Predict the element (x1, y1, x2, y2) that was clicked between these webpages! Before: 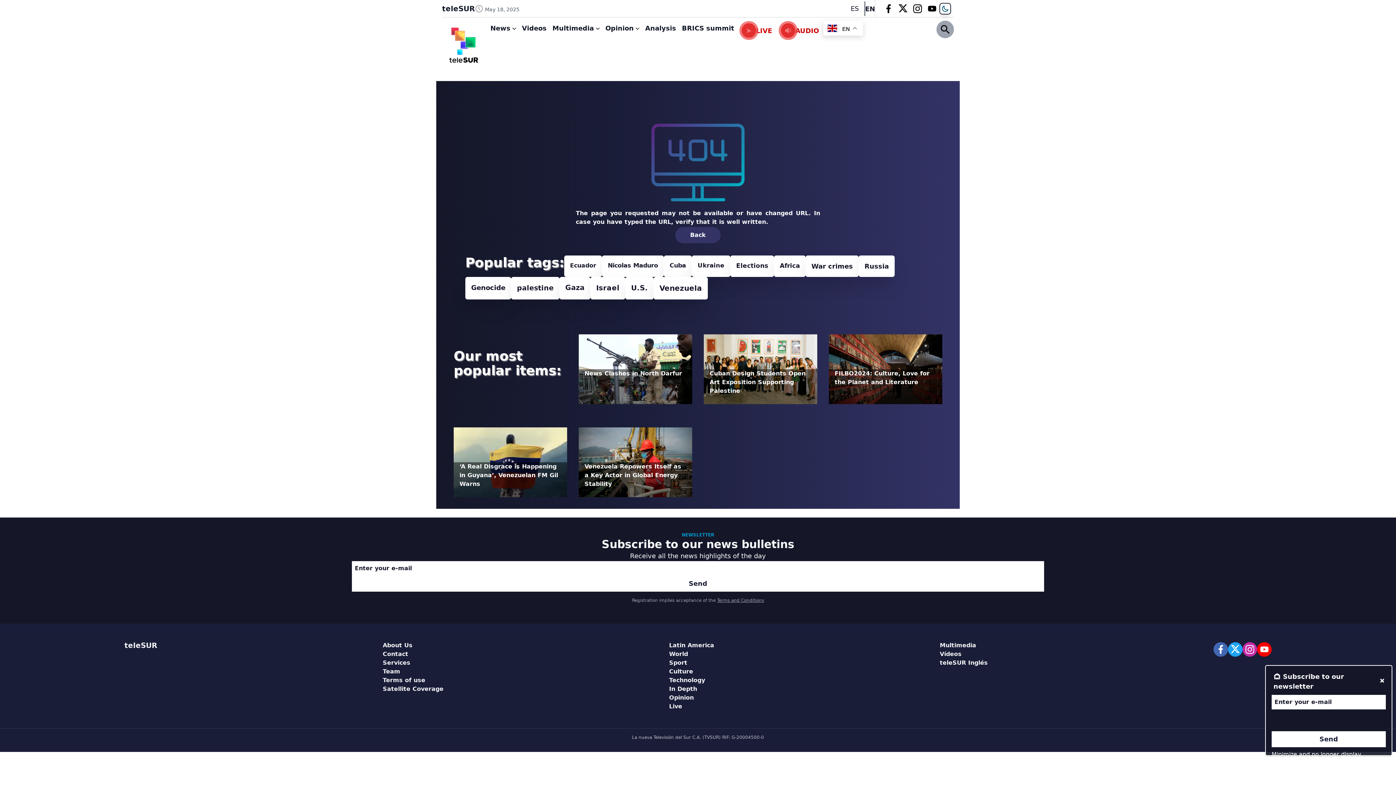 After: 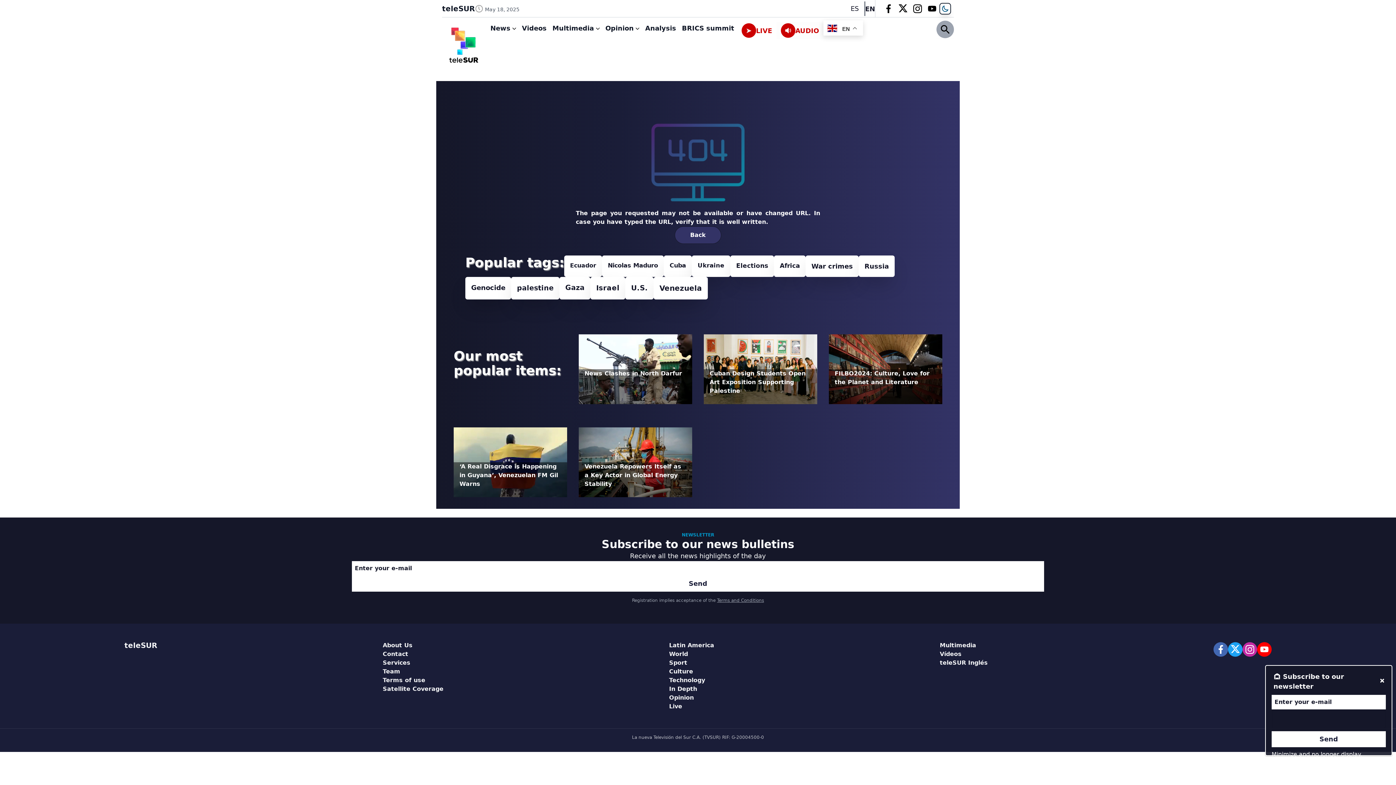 Action: bbox: (717, 598, 764, 603) label: Terms and Conditions